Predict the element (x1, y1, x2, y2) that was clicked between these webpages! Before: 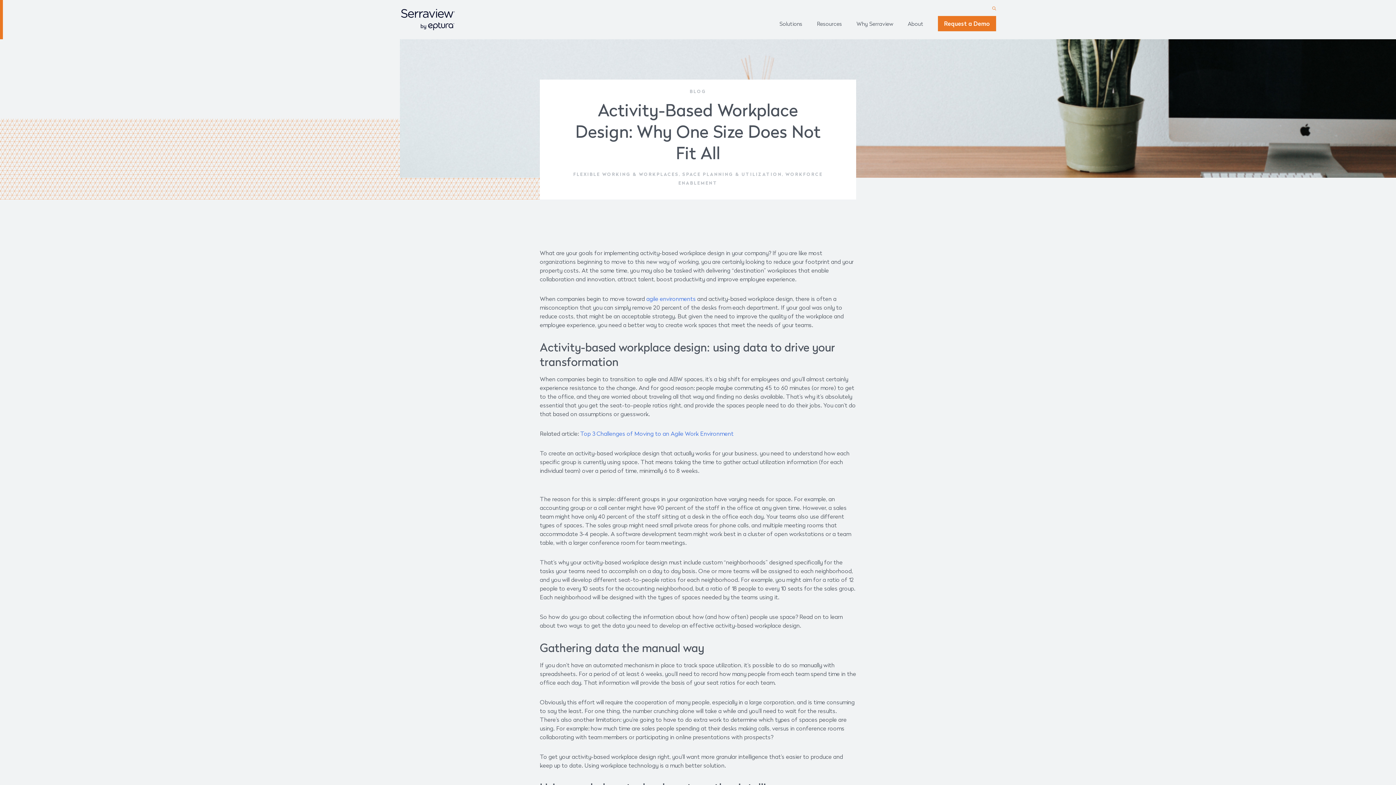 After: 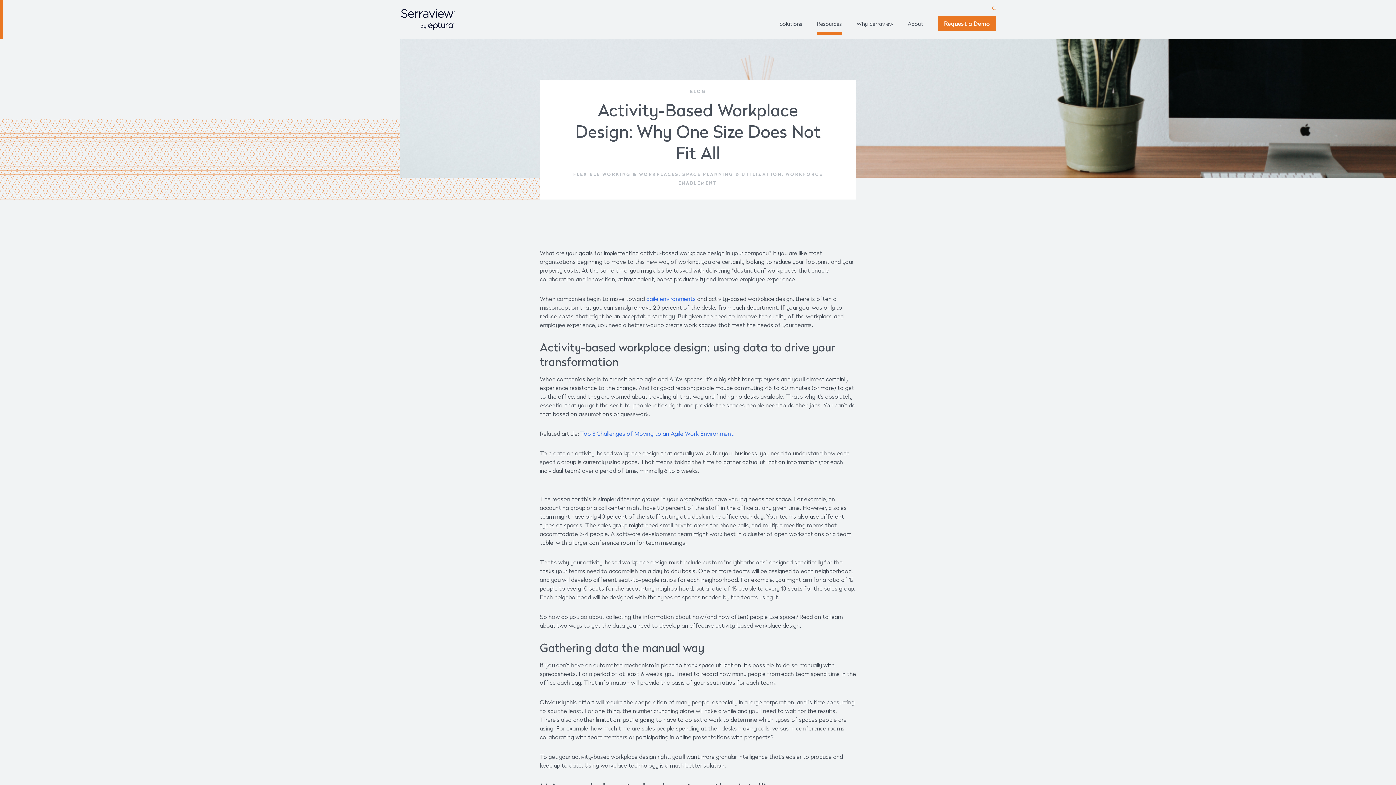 Action: bbox: (817, 12, 842, 34) label: Resources